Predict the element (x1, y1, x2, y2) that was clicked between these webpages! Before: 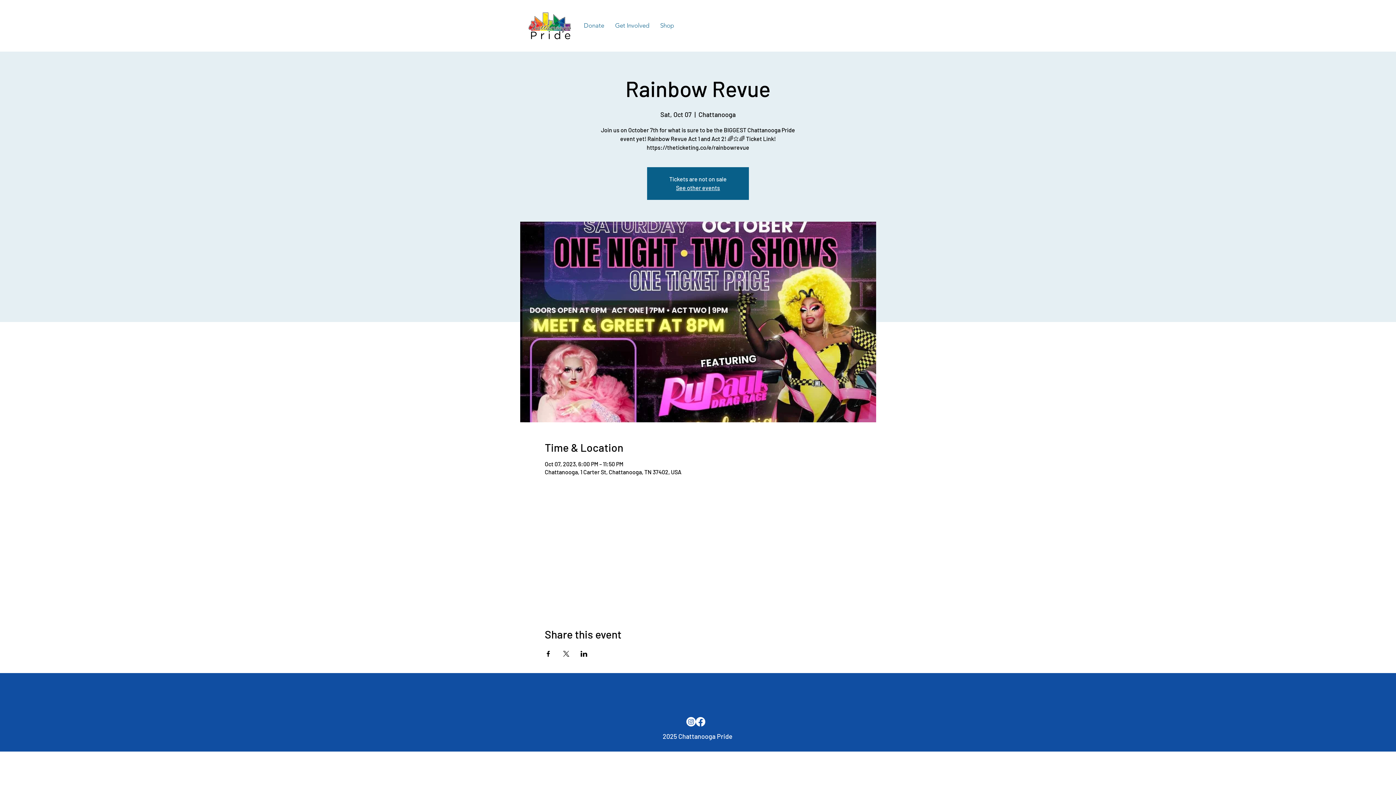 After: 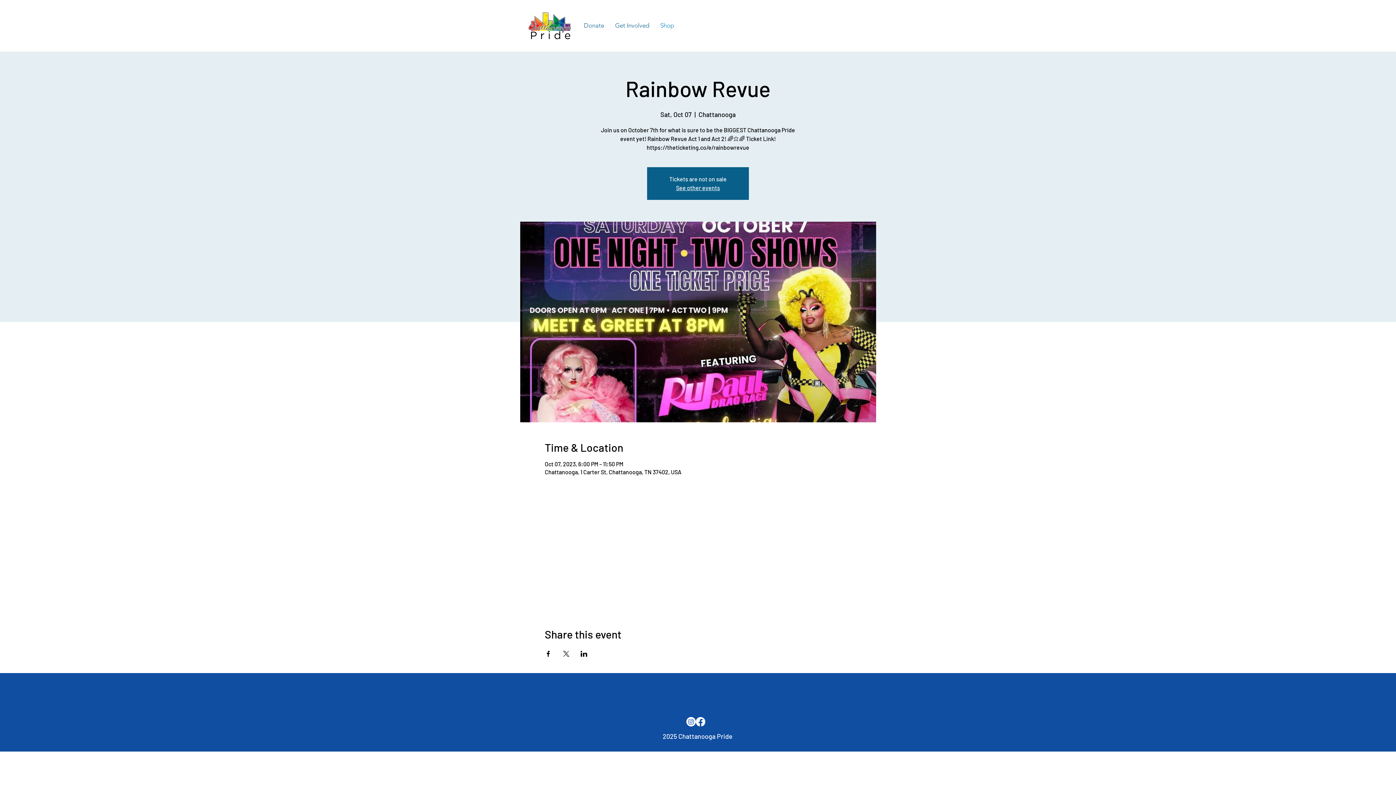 Action: bbox: (654, 16, 679, 34) label: Shop